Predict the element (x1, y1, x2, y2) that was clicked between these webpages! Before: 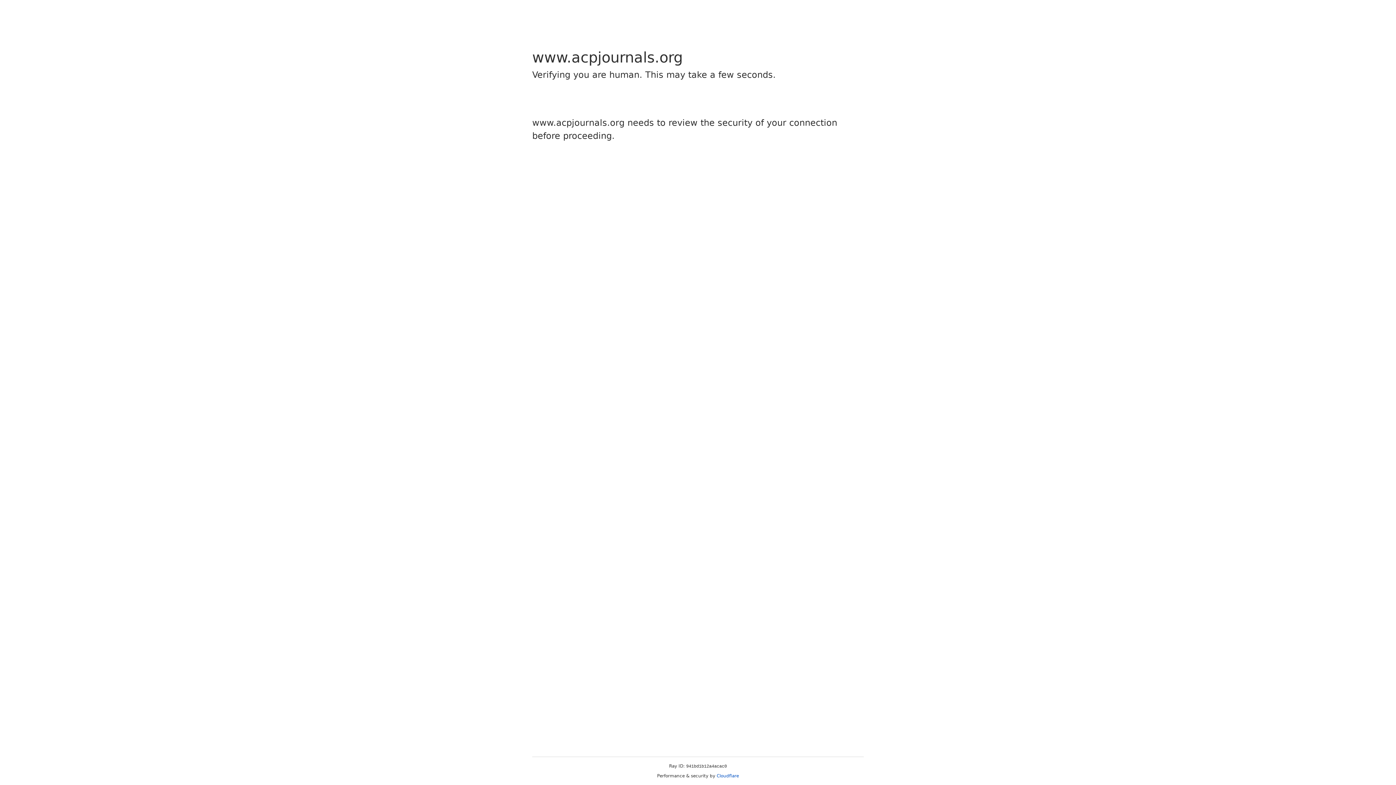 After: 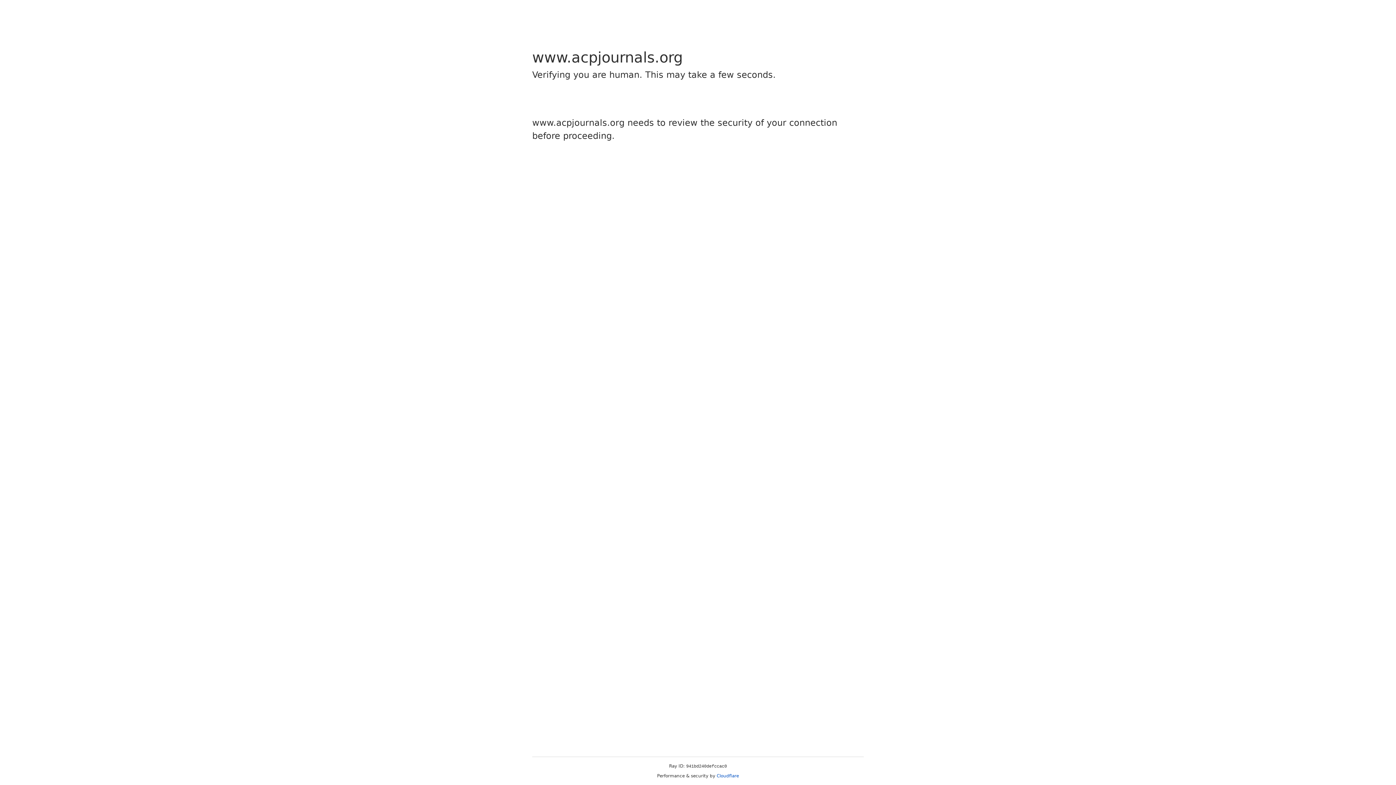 Action: label: Cloudflare bbox: (716, 773, 739, 778)